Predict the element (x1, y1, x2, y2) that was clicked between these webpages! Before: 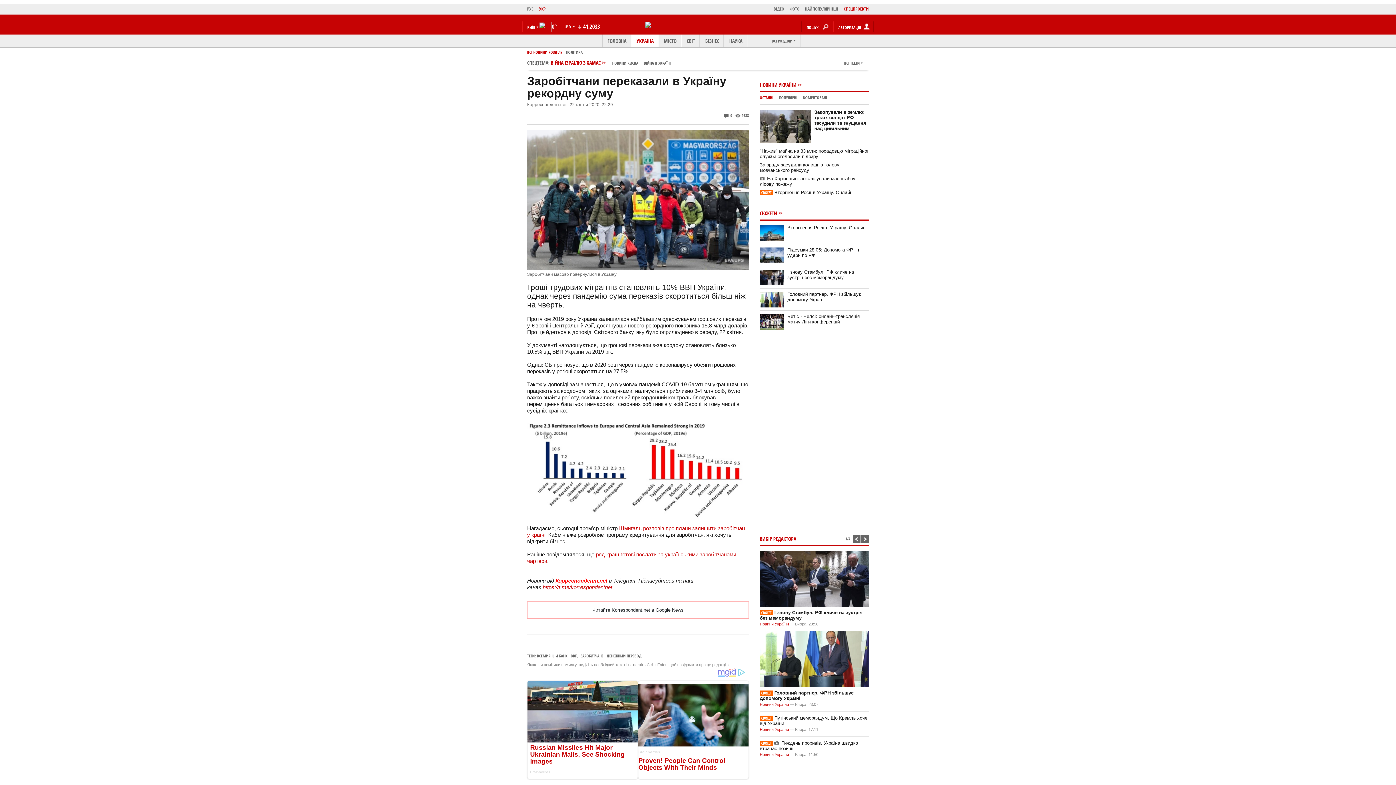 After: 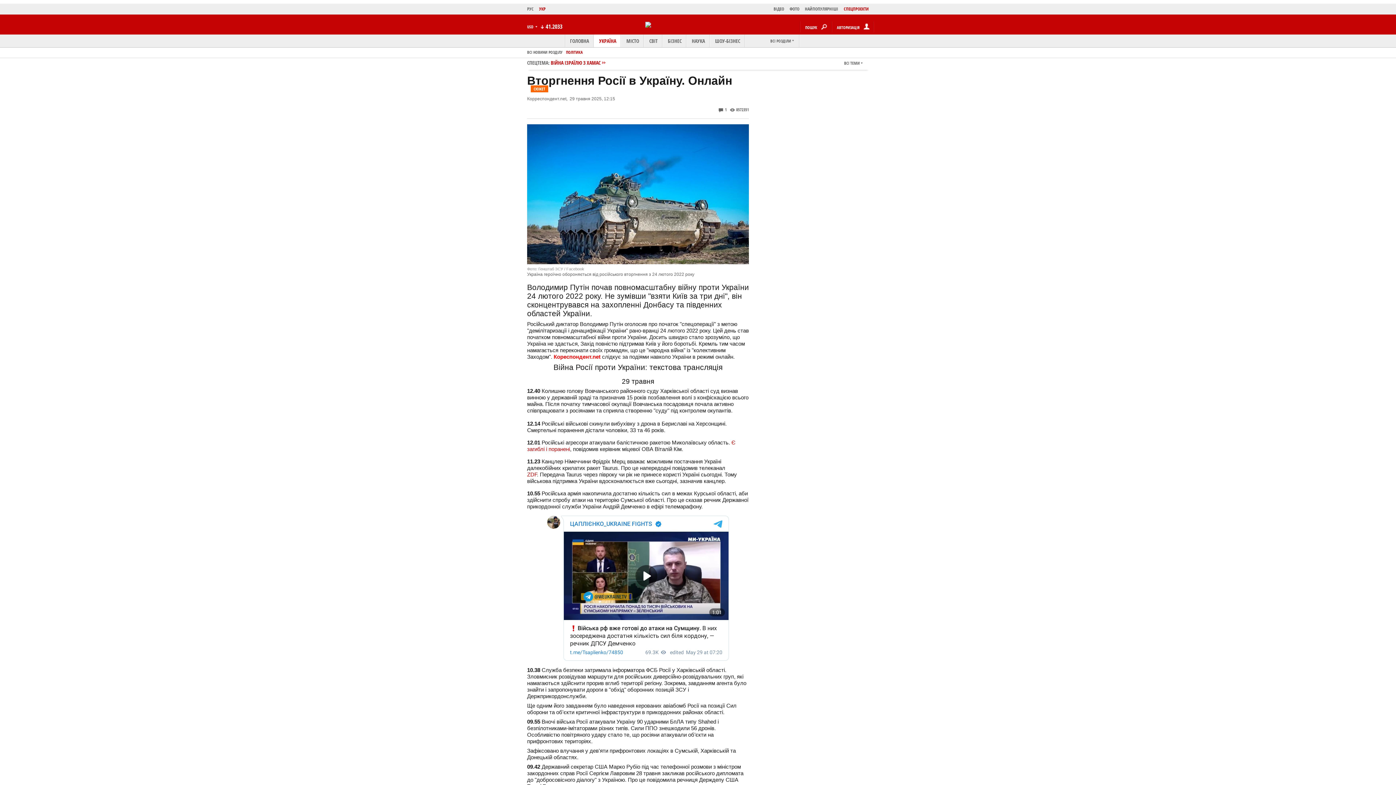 Action: bbox: (787, 225, 865, 230) label: Вторгнення Росії в Україну. Онлайн